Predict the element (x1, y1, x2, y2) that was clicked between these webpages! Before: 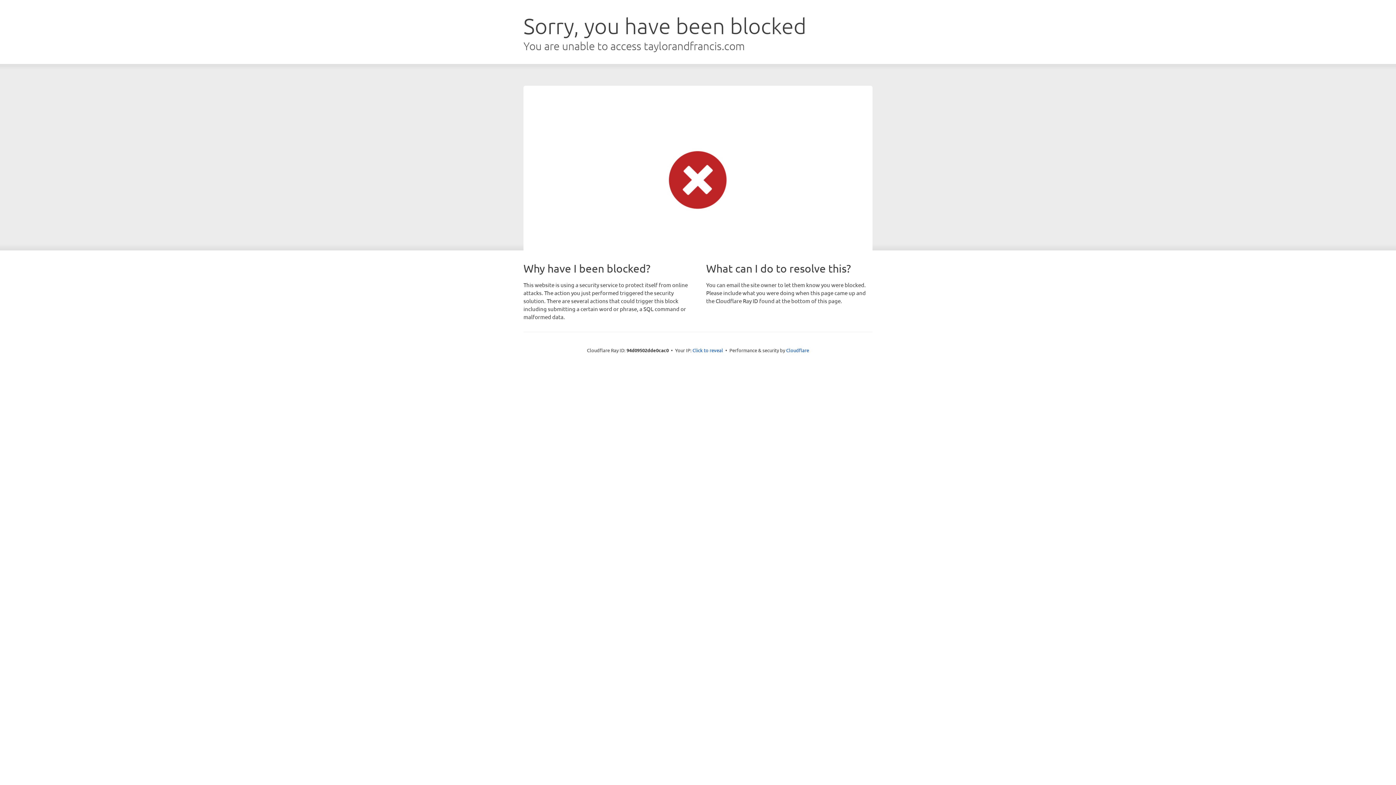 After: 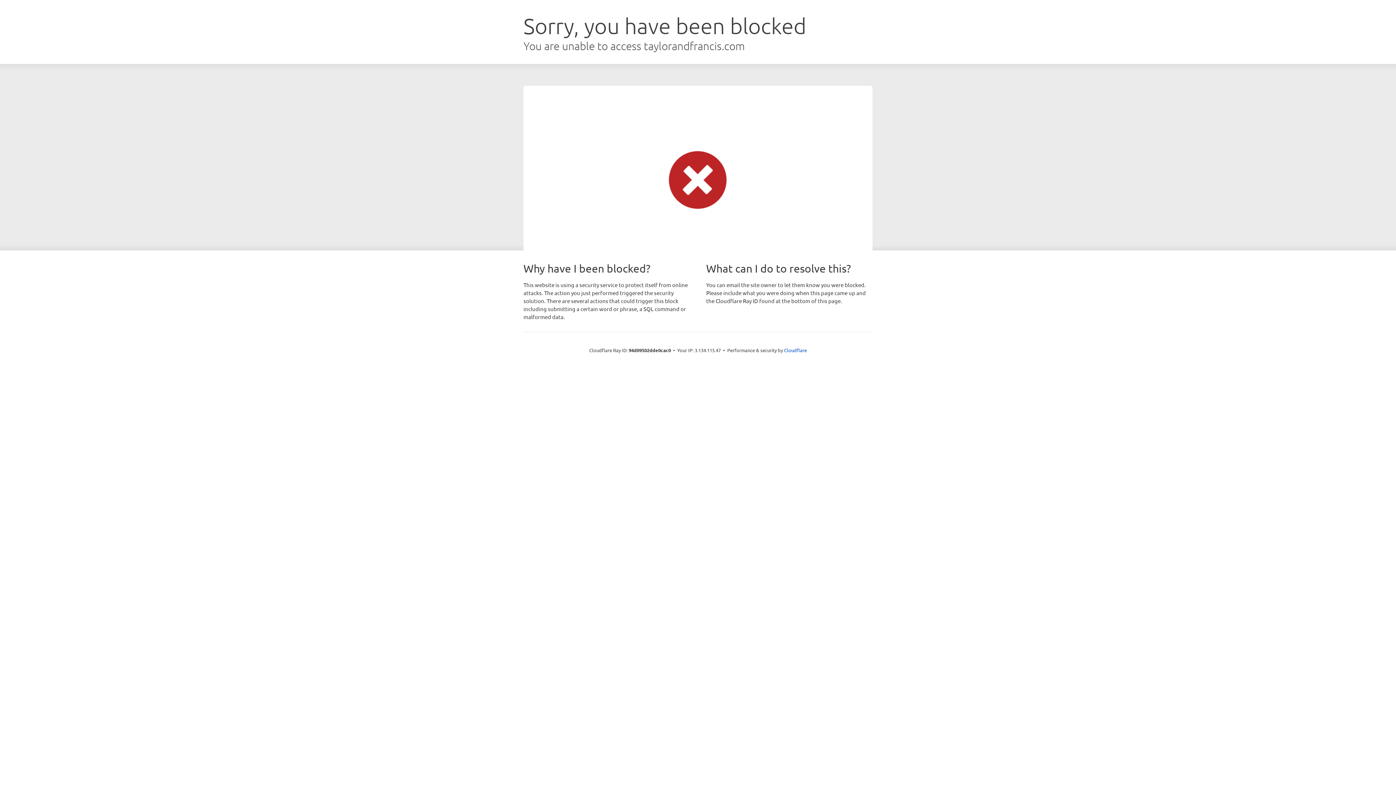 Action: bbox: (692, 346, 723, 353) label: Click to reveal